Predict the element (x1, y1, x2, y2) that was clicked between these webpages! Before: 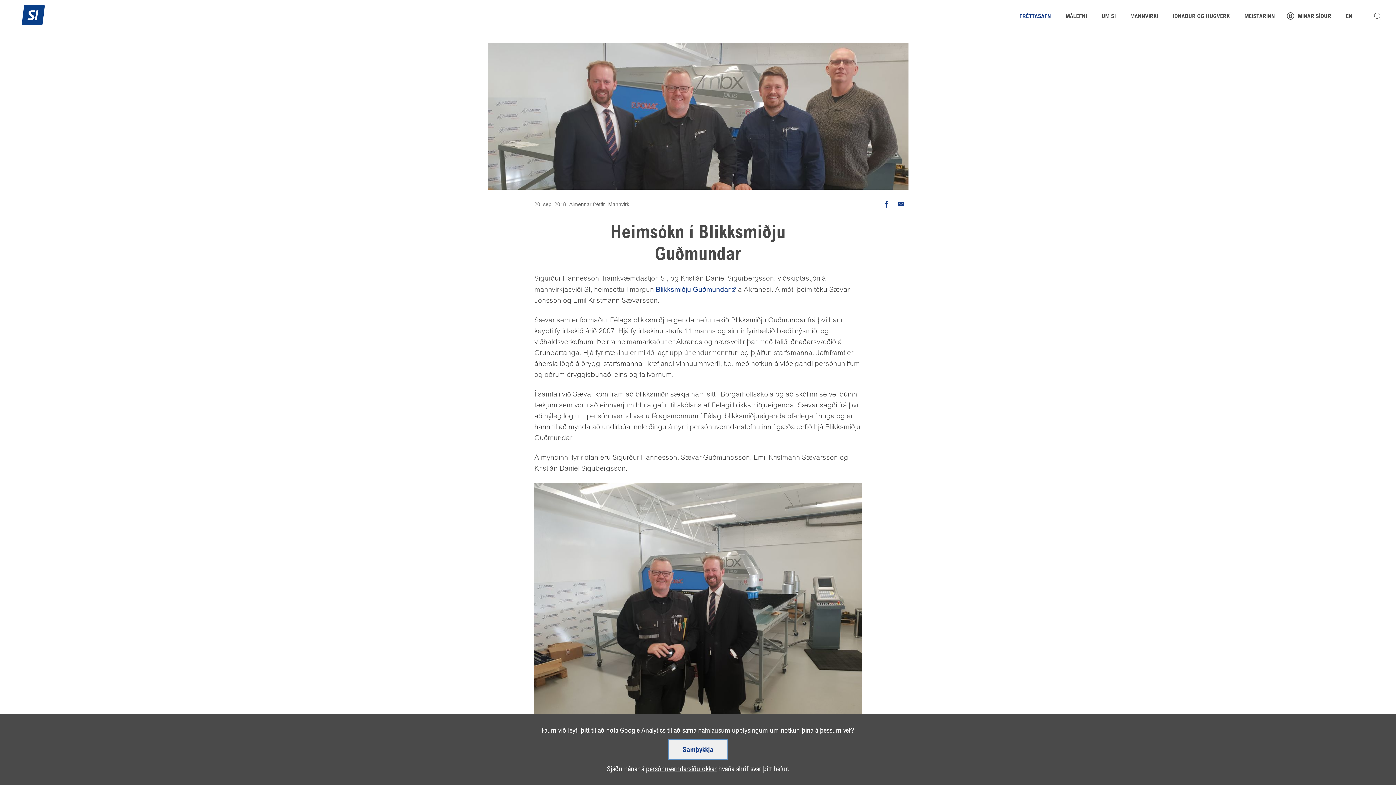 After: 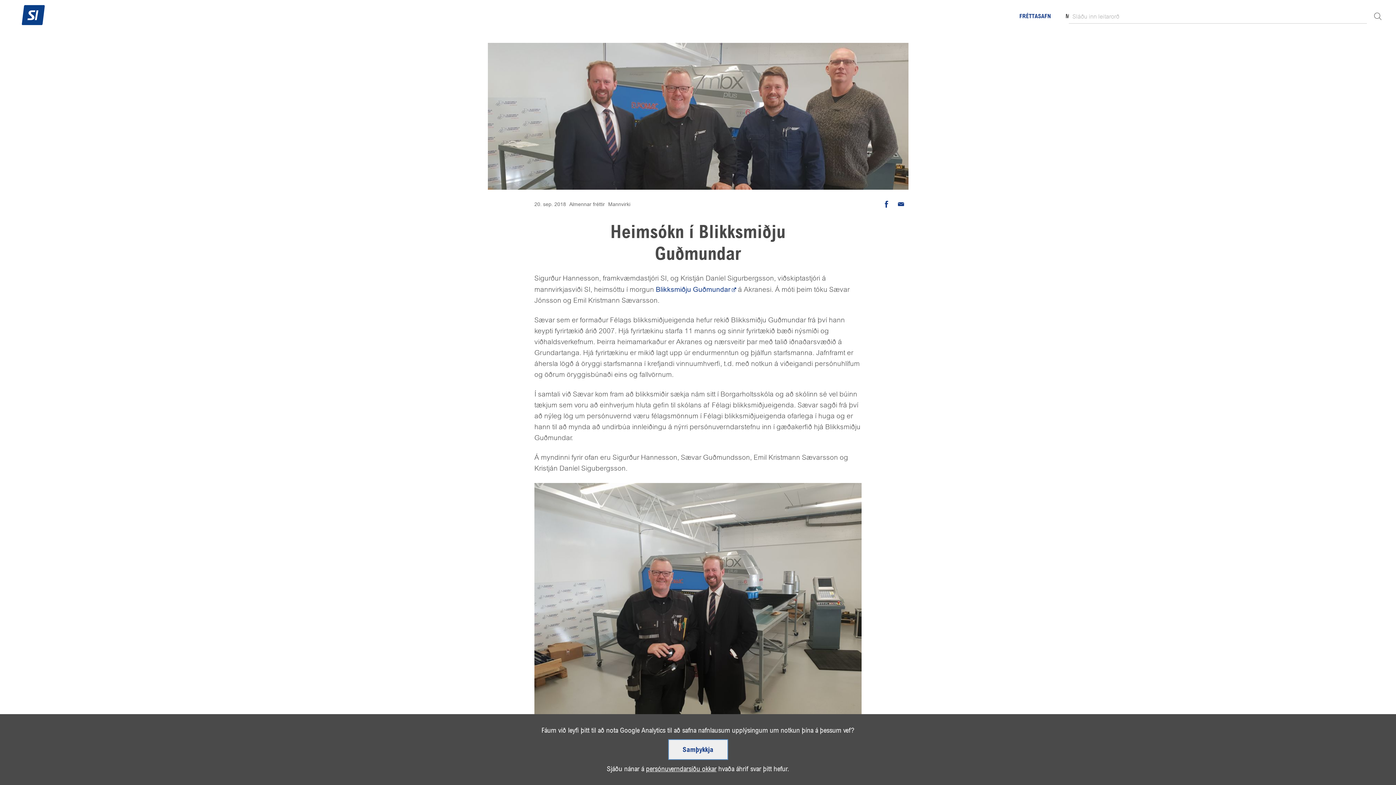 Action: bbox: (1367, 5, 1389, 27) label: Leita á vefnum